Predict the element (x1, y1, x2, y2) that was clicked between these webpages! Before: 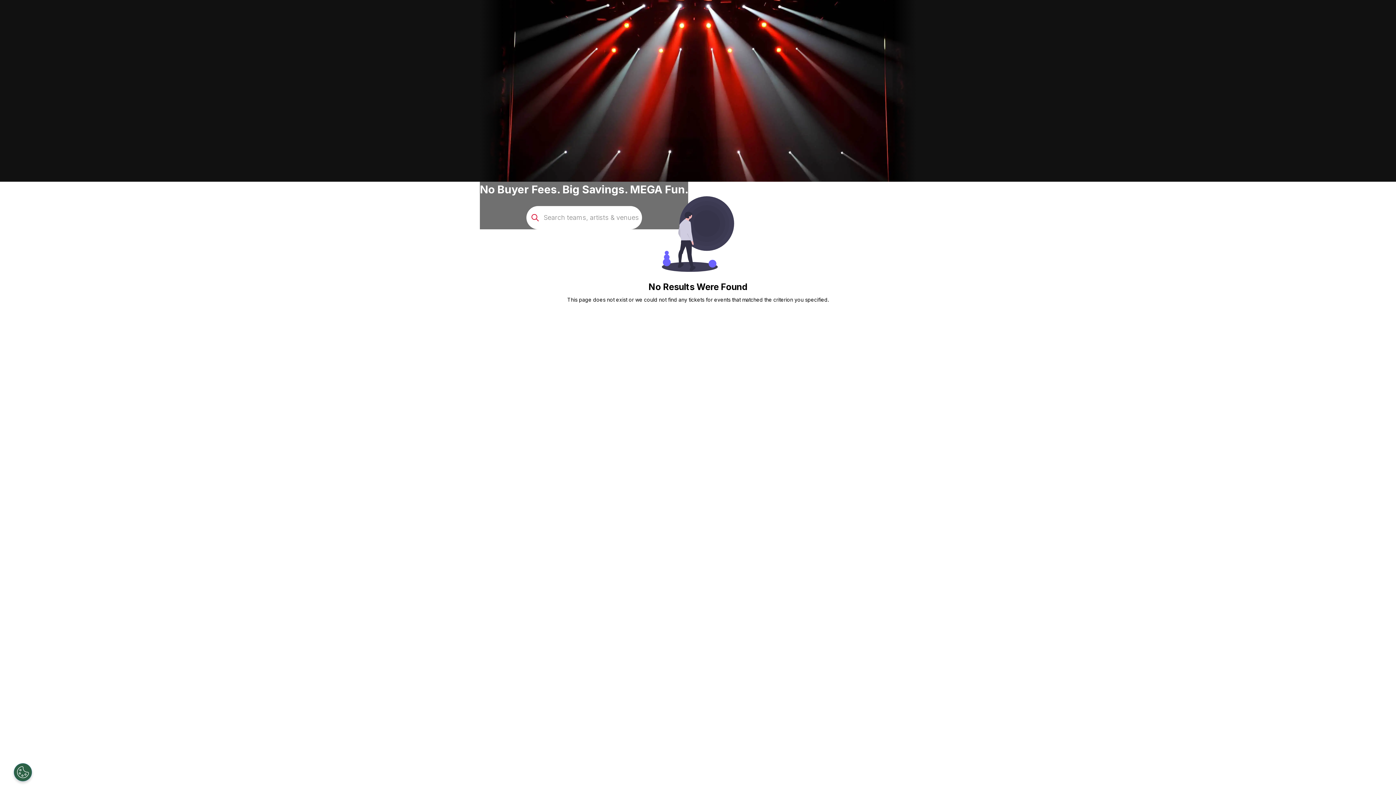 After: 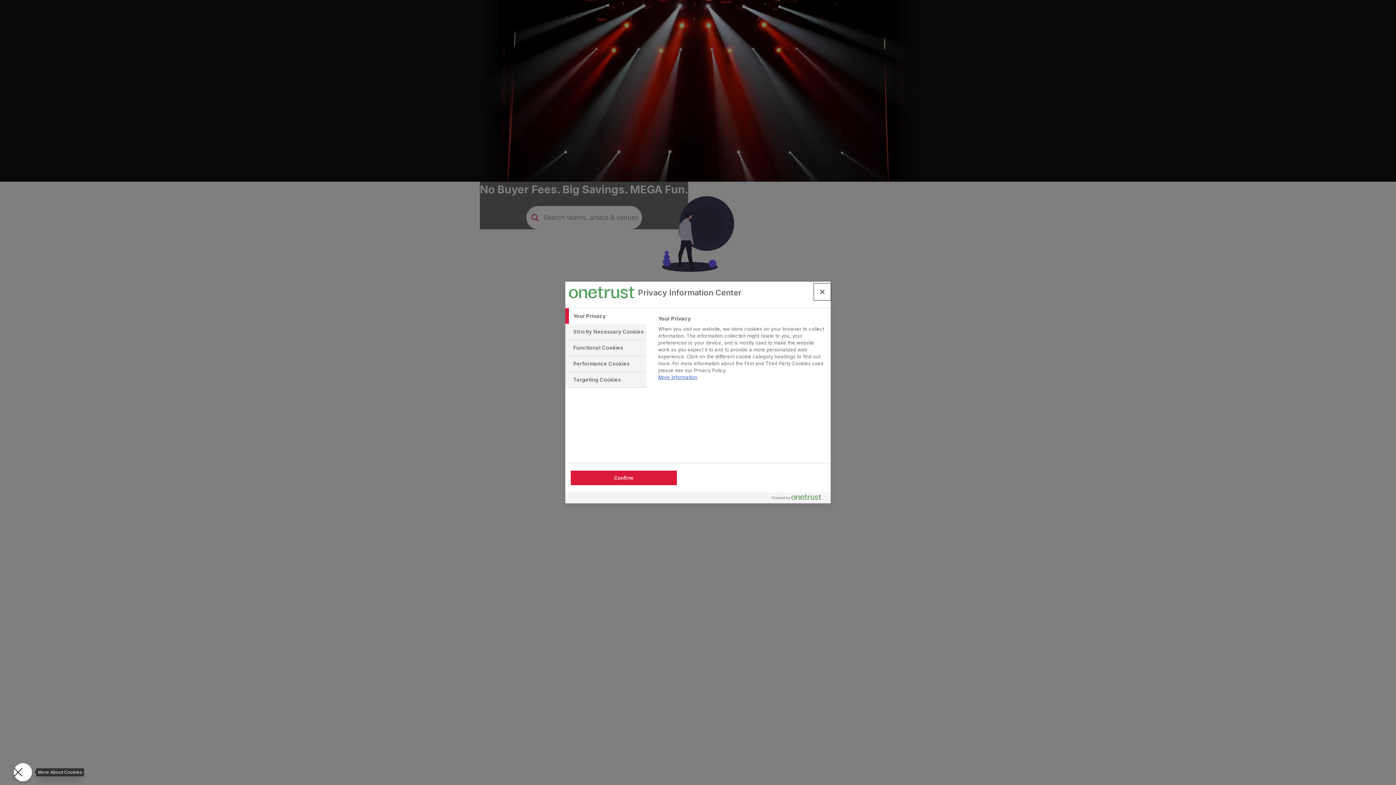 Action: label: Open Preferences bbox: (13, 763, 32, 781)